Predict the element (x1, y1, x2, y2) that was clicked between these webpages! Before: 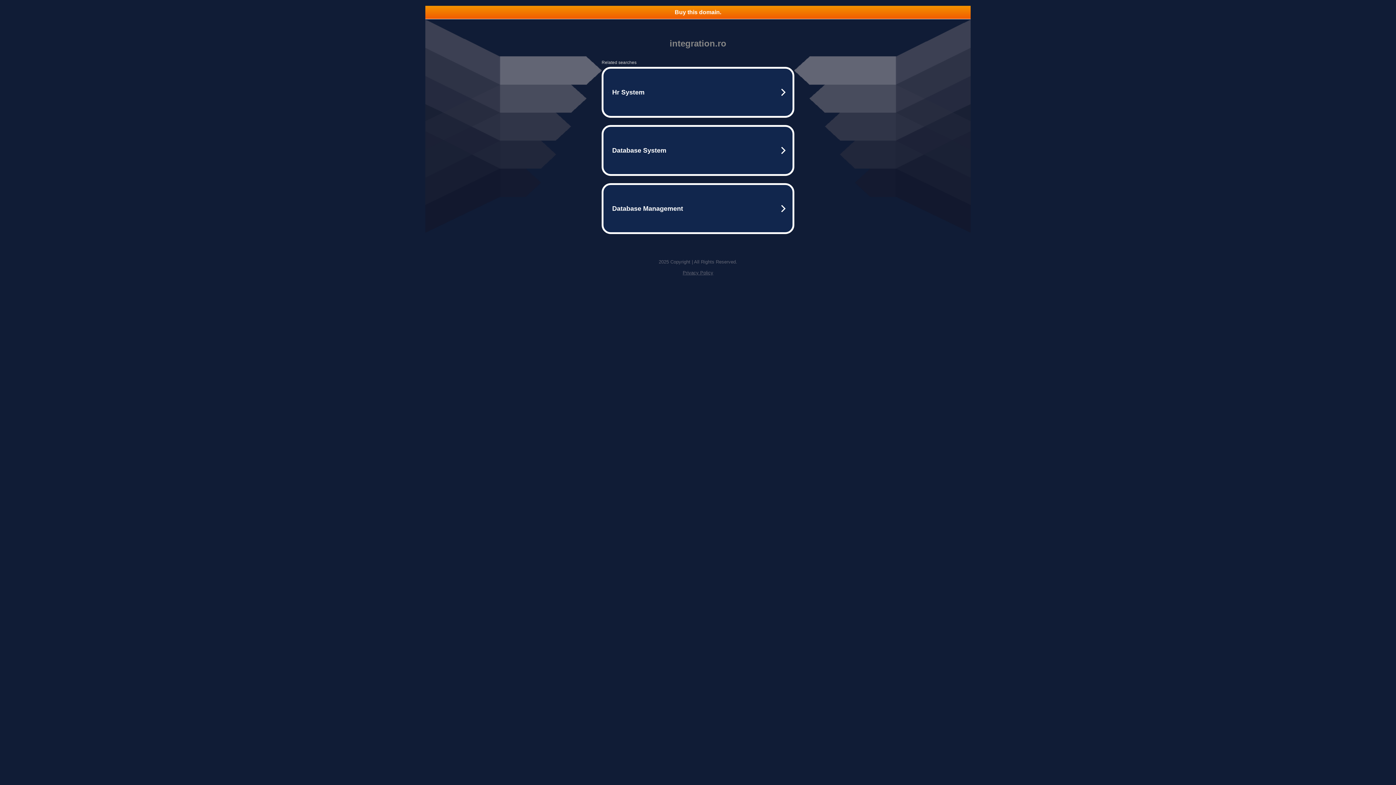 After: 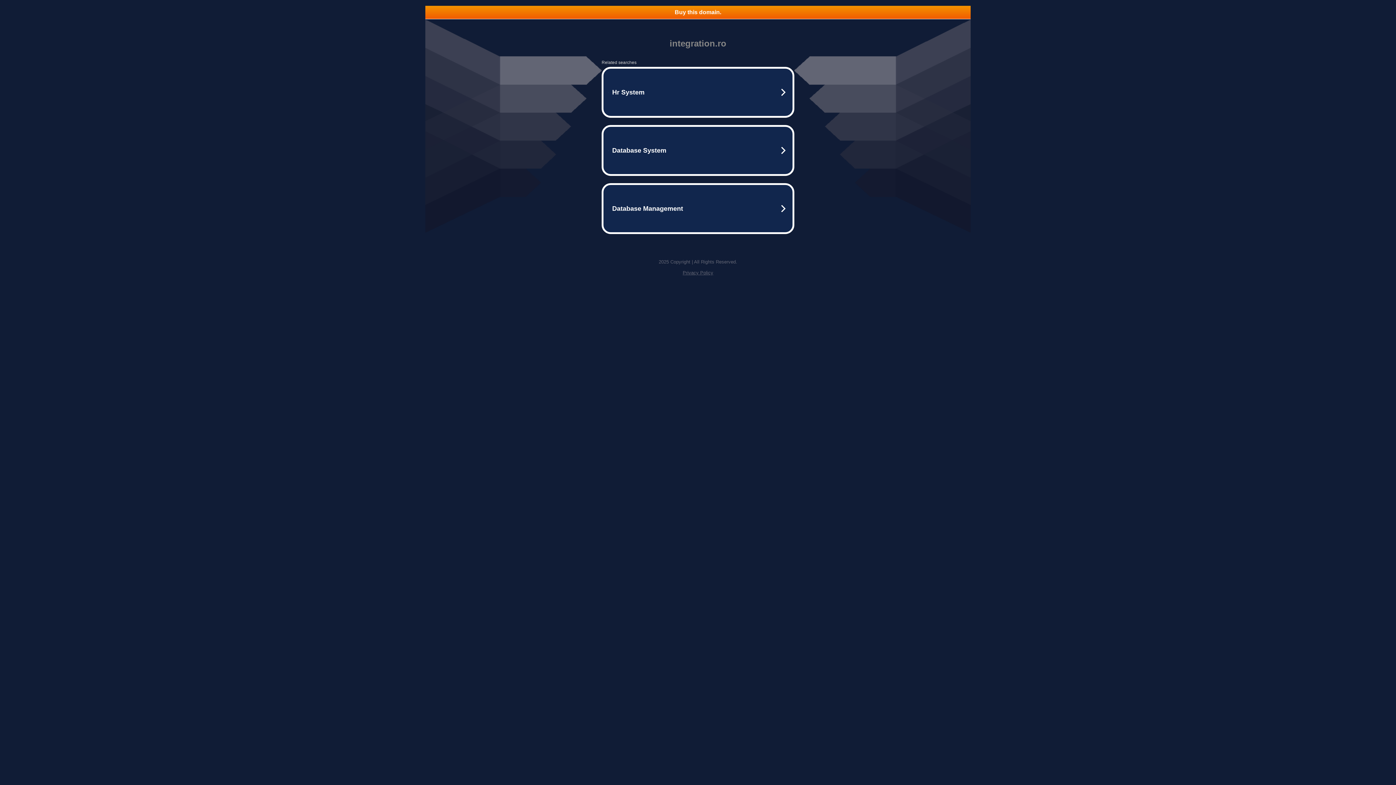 Action: label: Privacy Policy bbox: (682, 270, 713, 275)